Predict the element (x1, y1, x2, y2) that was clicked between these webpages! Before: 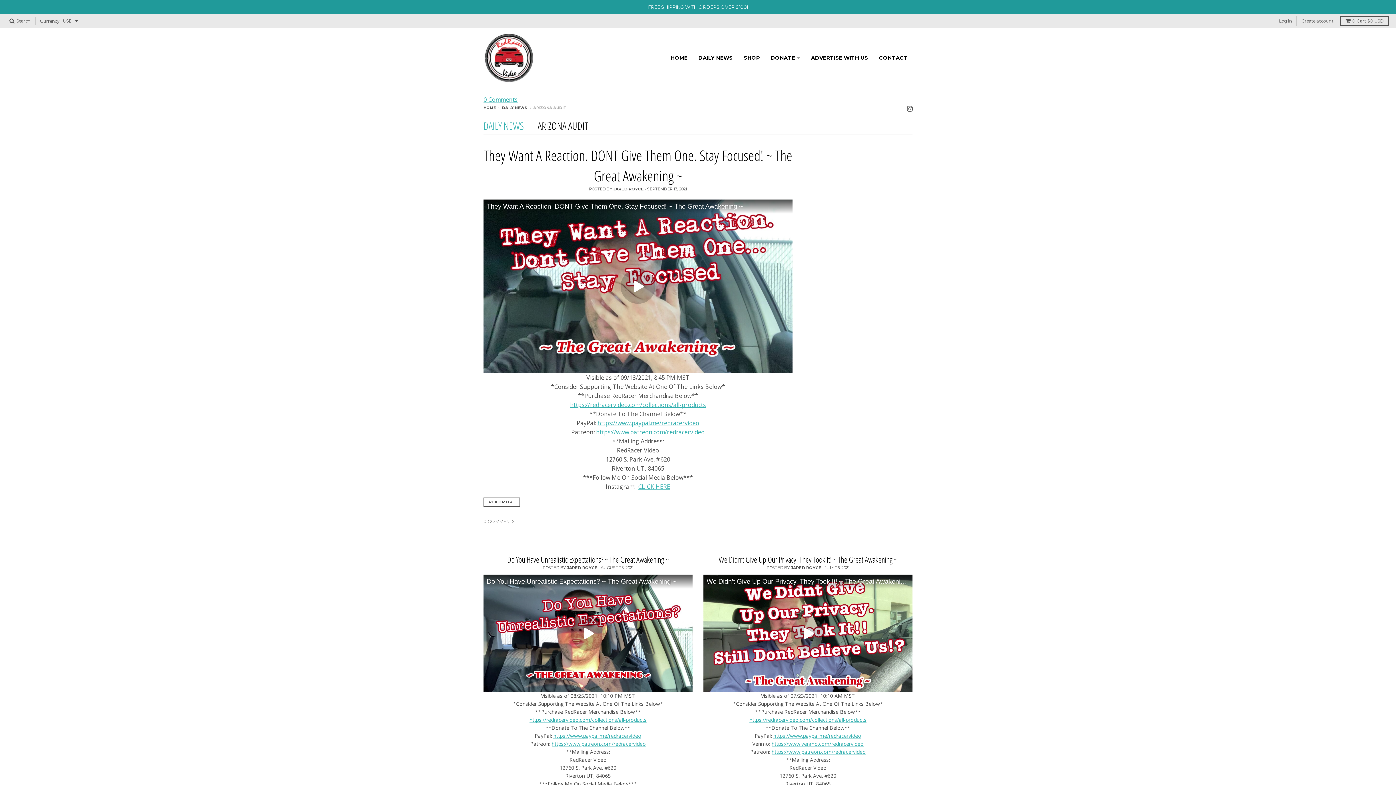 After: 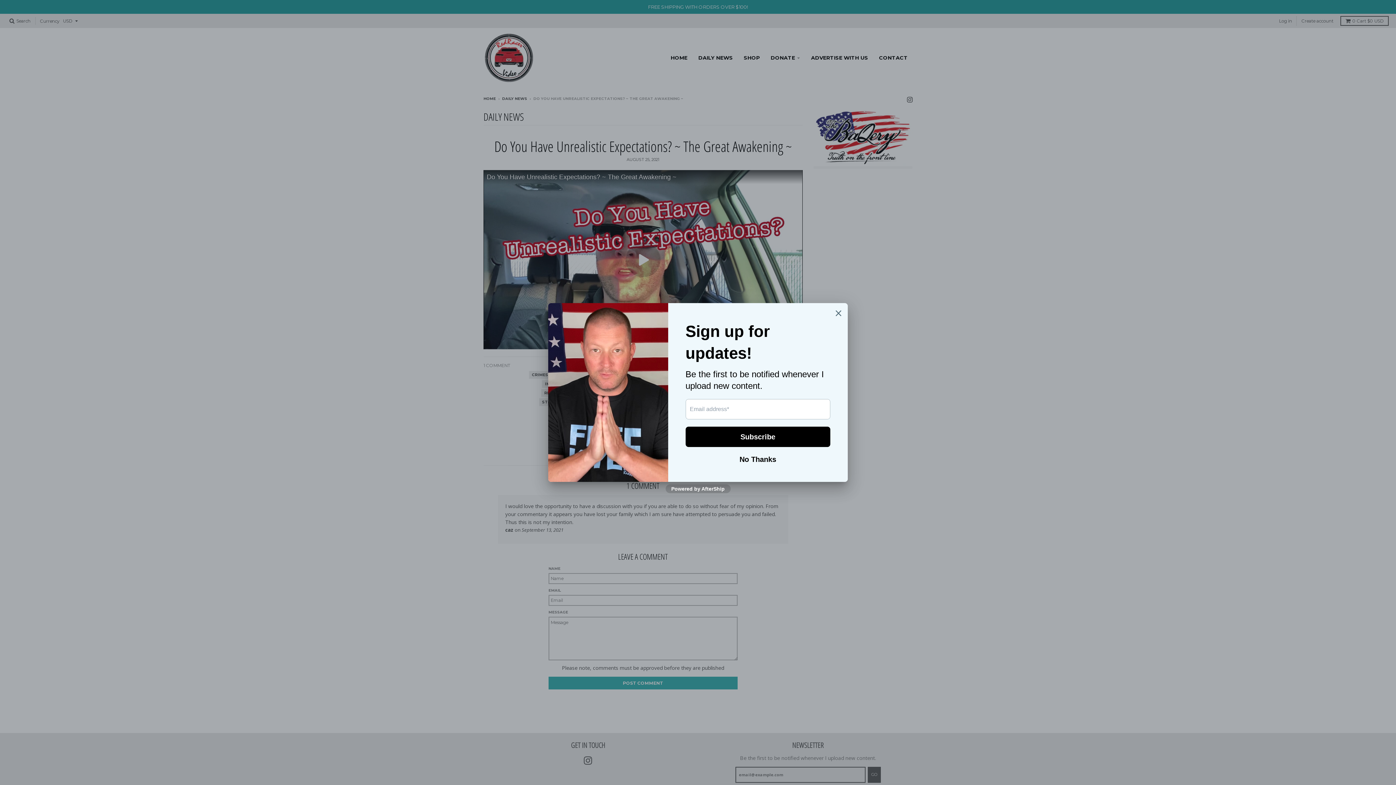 Action: label: Do You Have Unrealistic Expectations? ~ The Great Awakening ~ bbox: (507, 554, 668, 565)